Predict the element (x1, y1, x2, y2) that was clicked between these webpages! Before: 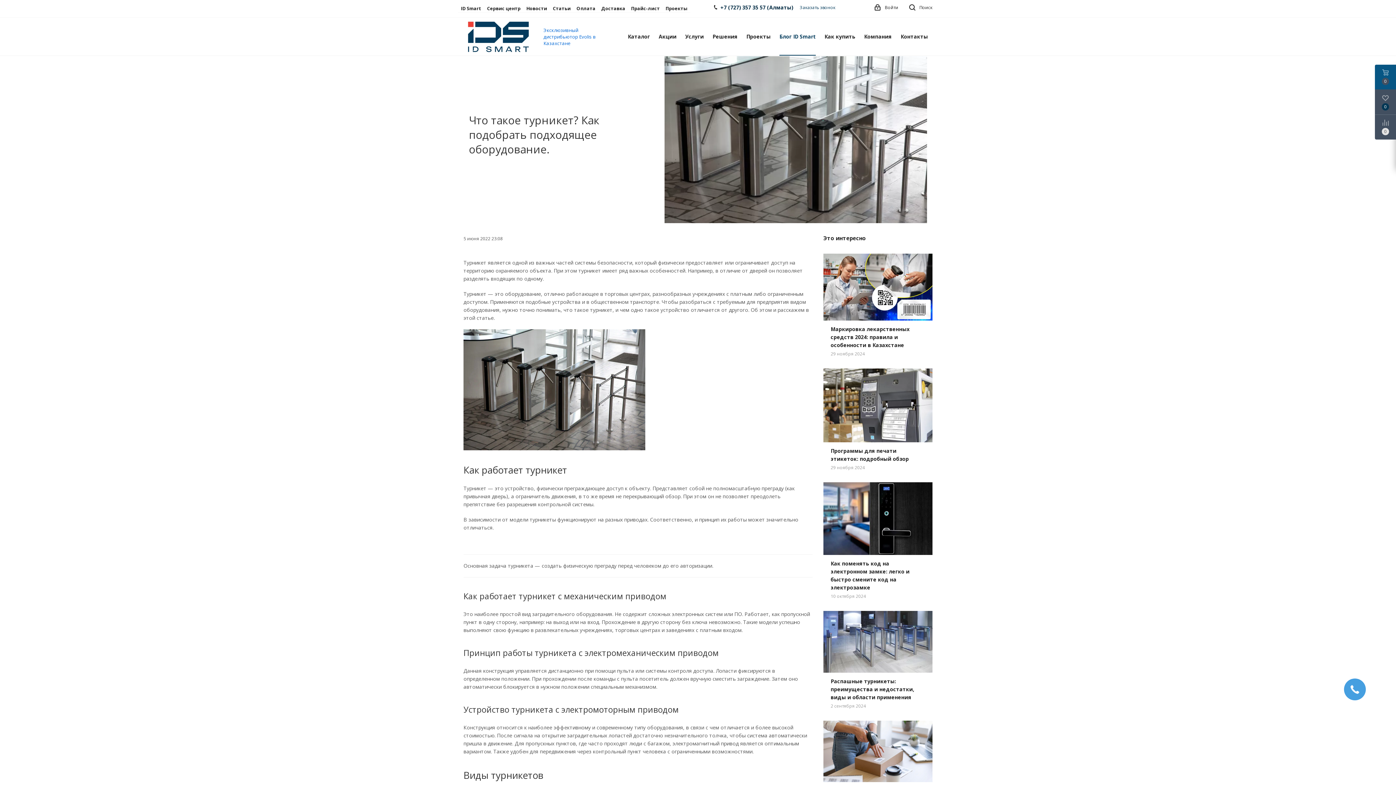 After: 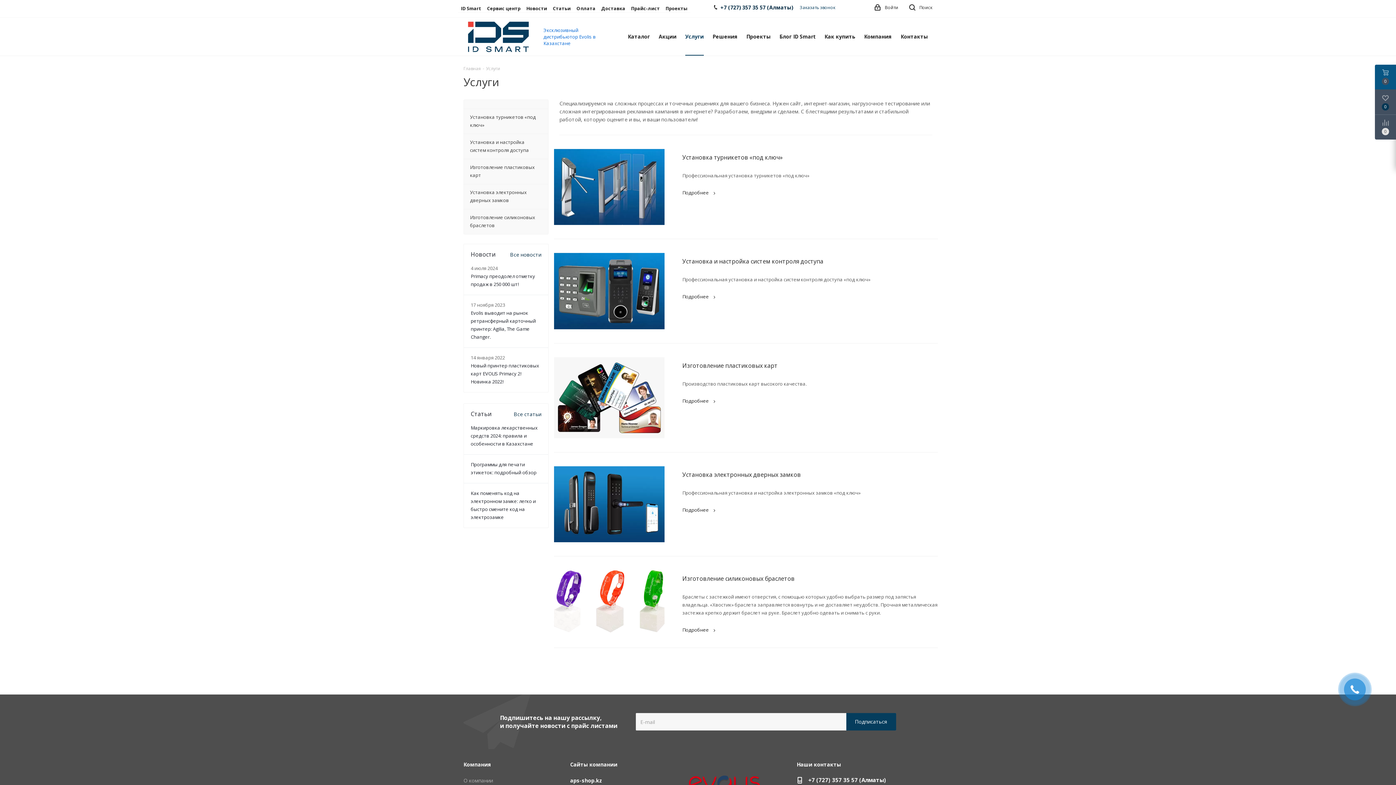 Action: label: Услуги bbox: (681, 17, 708, 55)